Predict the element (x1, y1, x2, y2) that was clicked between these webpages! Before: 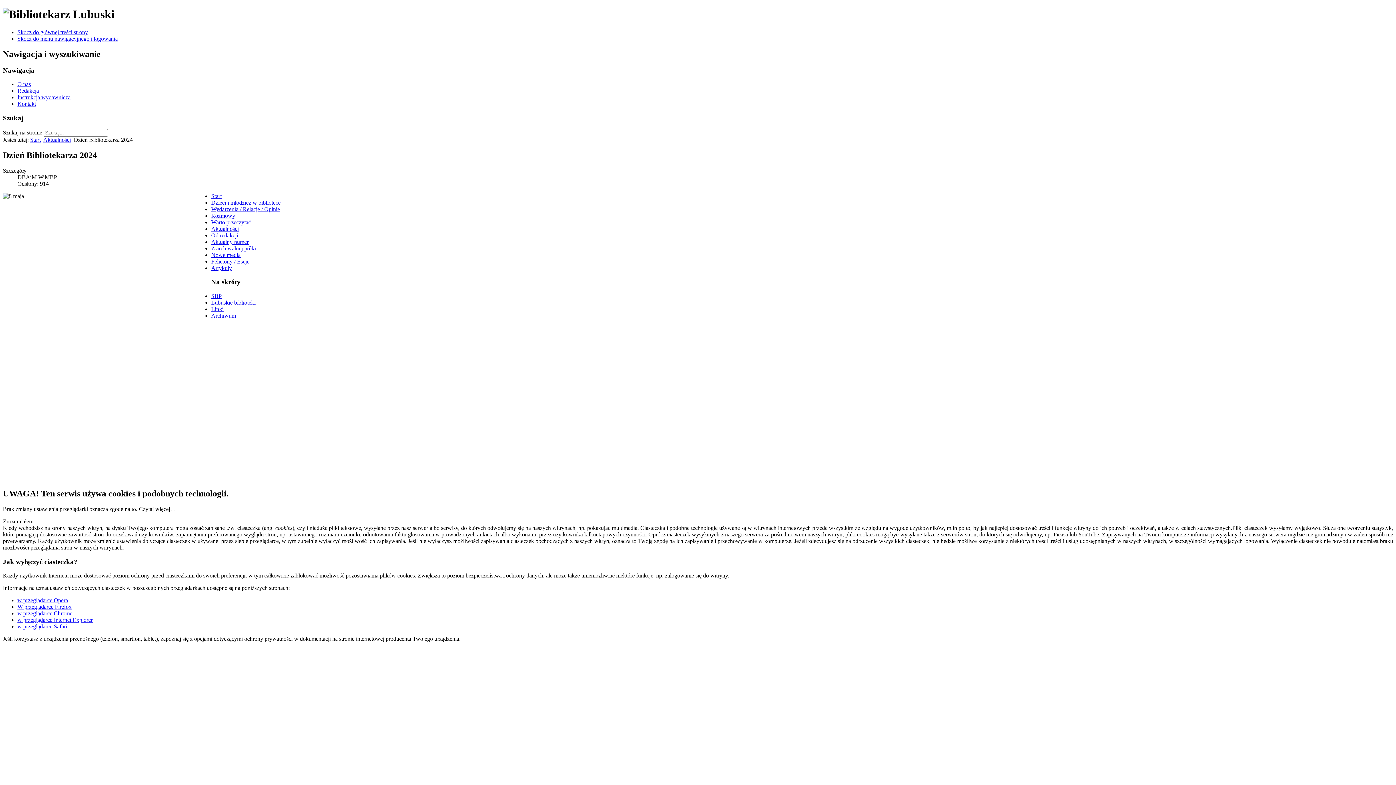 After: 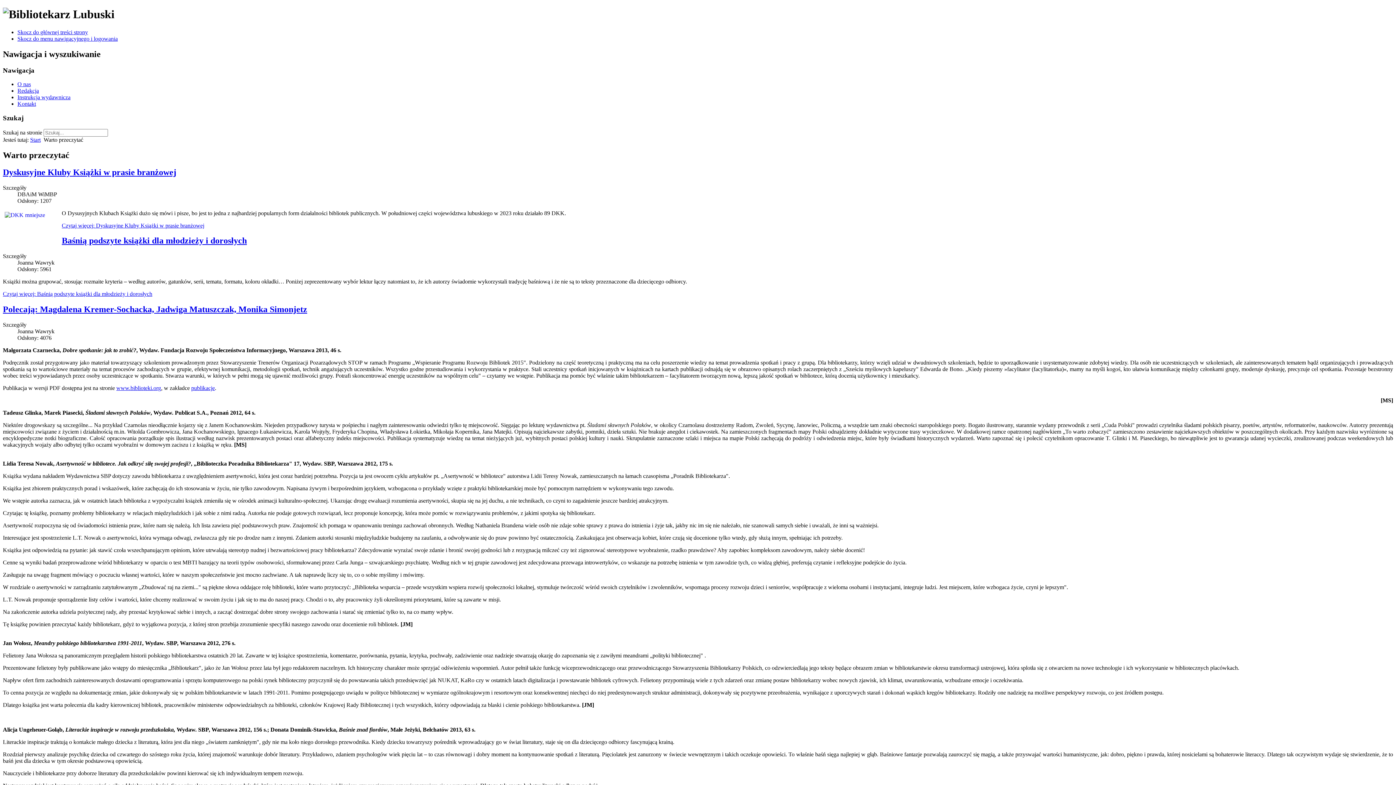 Action: bbox: (211, 219, 250, 225) label: Warto przeczytać